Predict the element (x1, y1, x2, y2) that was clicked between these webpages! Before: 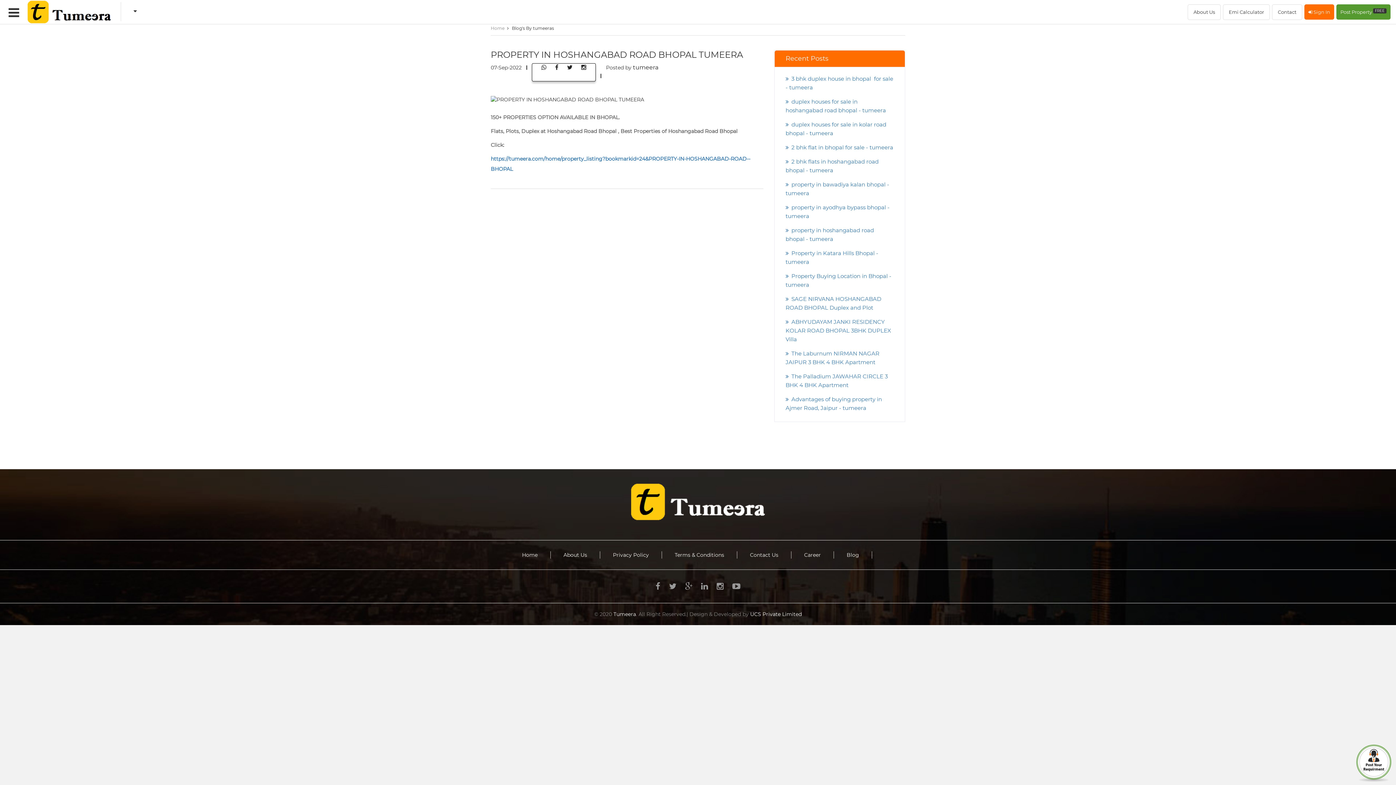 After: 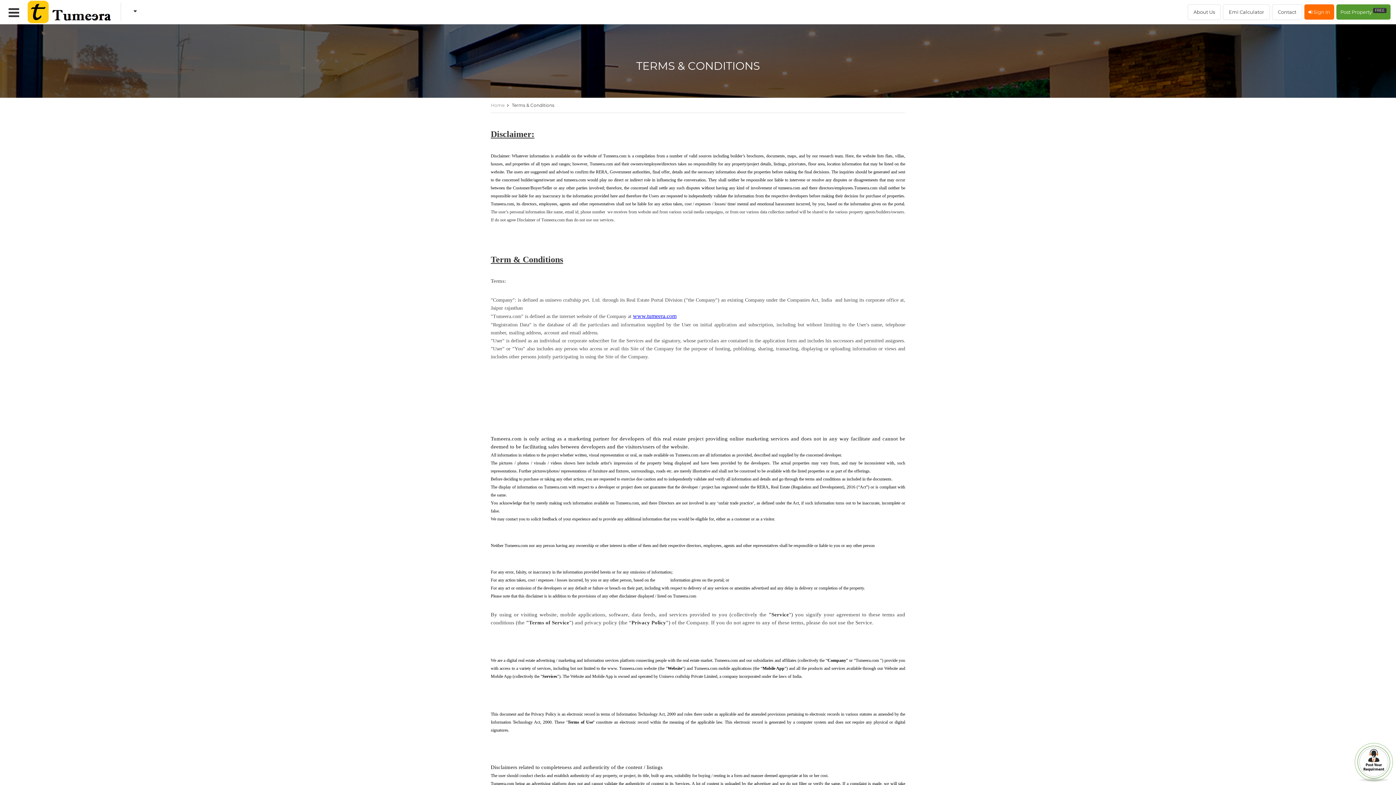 Action: label: Terms & Conditions bbox: (669, 551, 729, 558)